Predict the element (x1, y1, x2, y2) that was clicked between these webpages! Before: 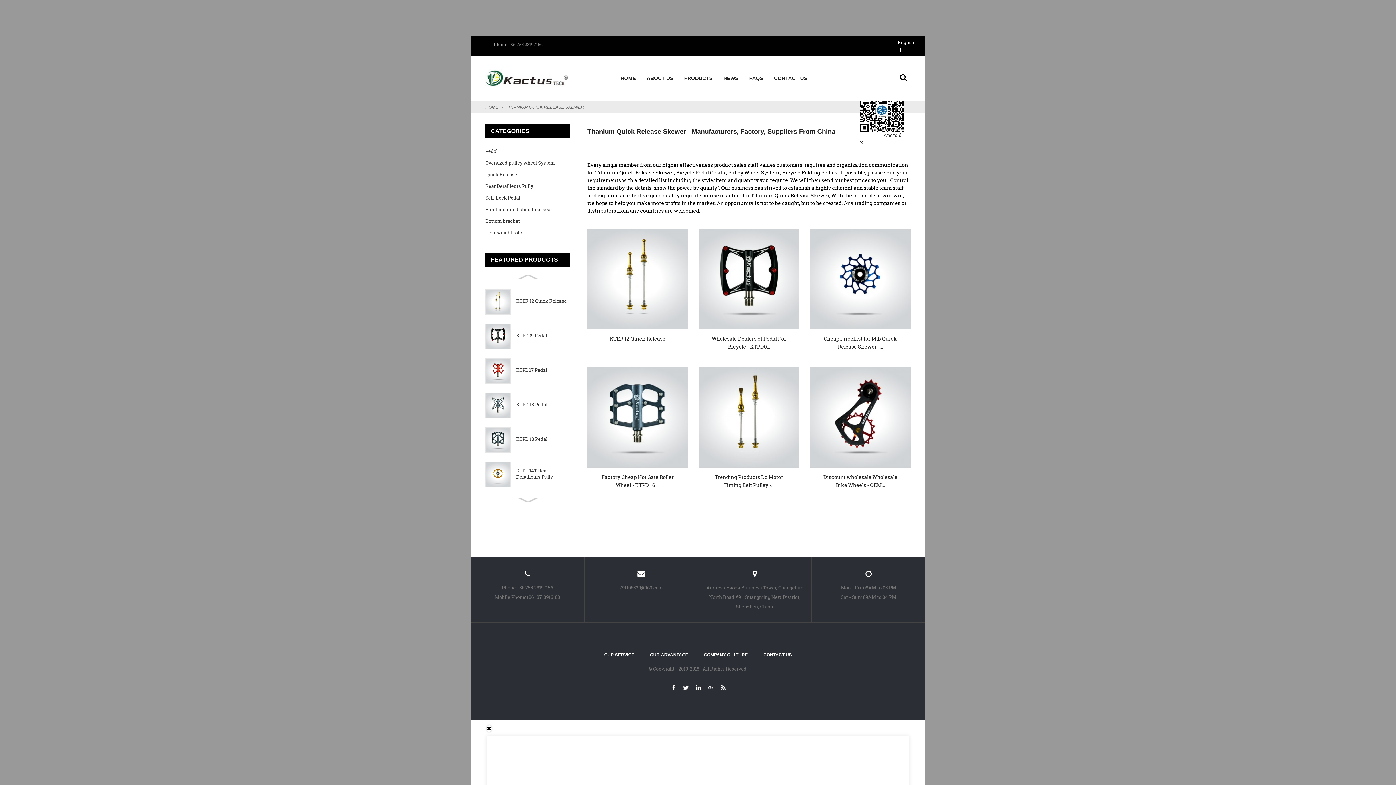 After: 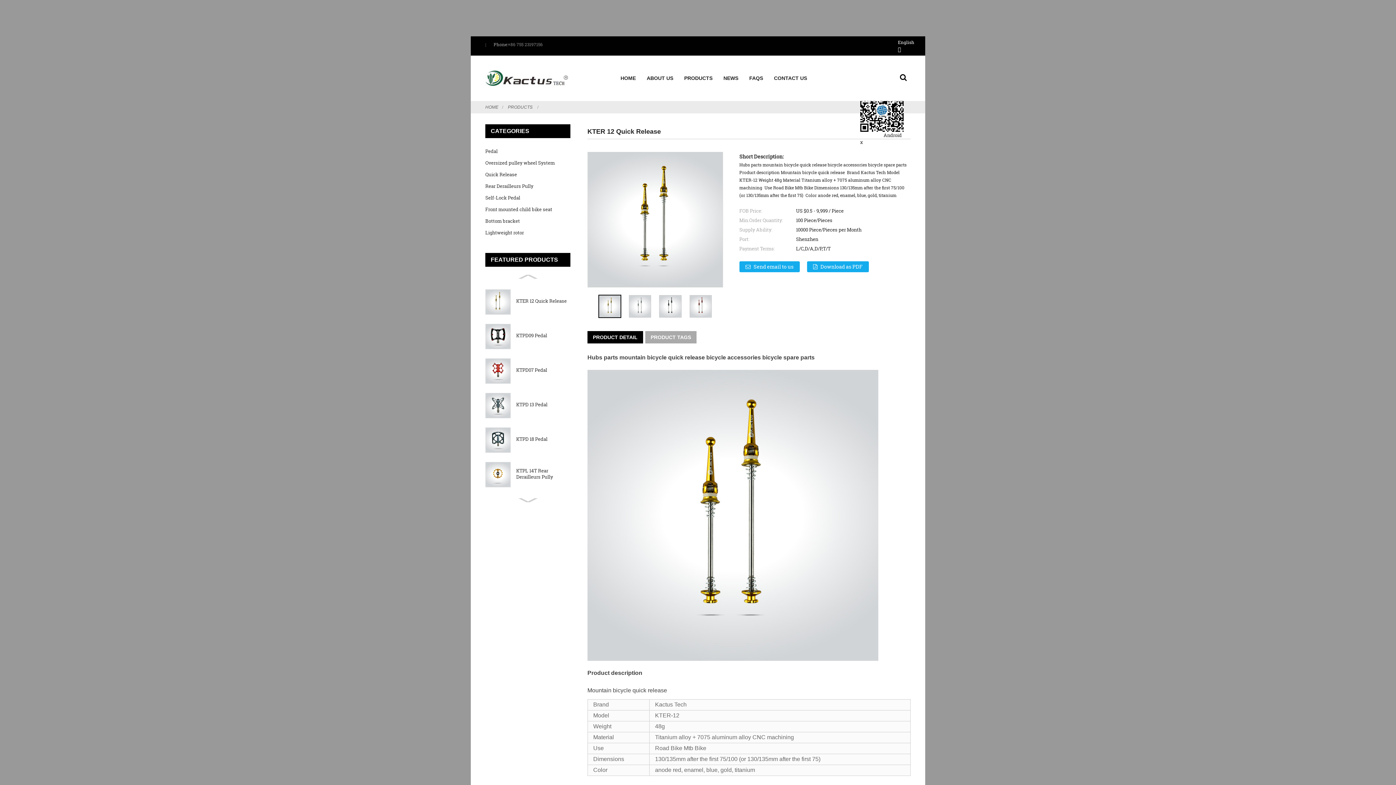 Action: bbox: (599, 335, 676, 351) label: KTER 12 Quick Release